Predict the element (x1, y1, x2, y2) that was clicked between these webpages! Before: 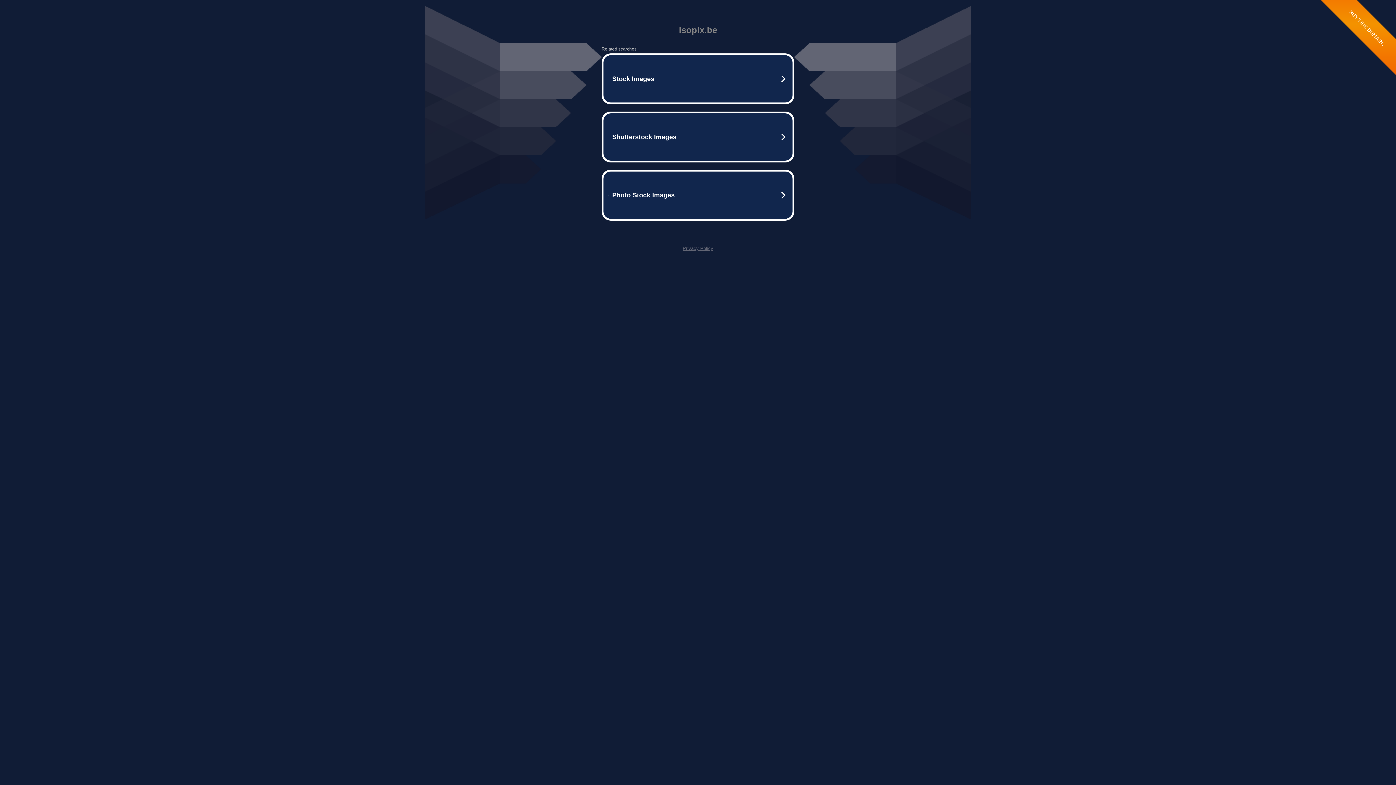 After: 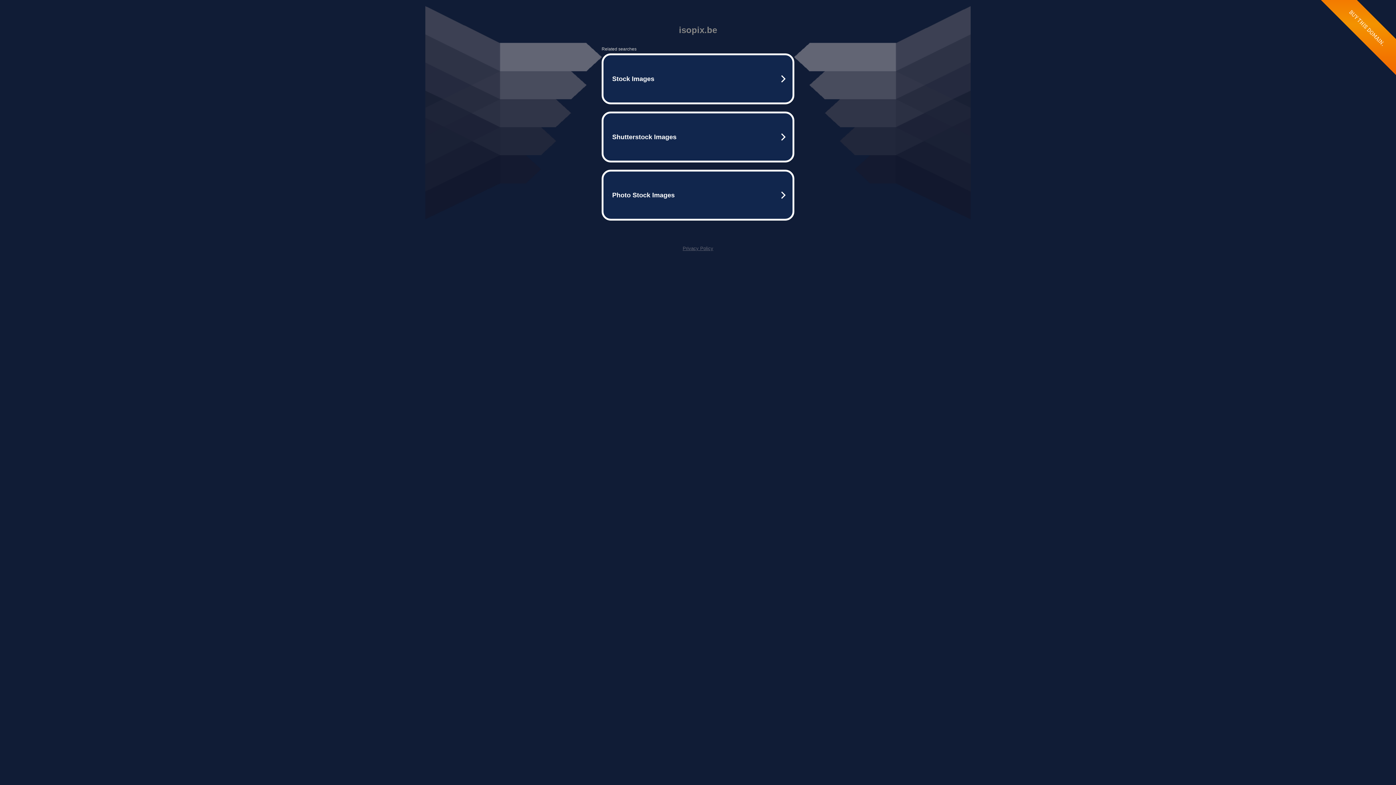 Action: label: Privacy Policy bbox: (682, 245, 713, 251)